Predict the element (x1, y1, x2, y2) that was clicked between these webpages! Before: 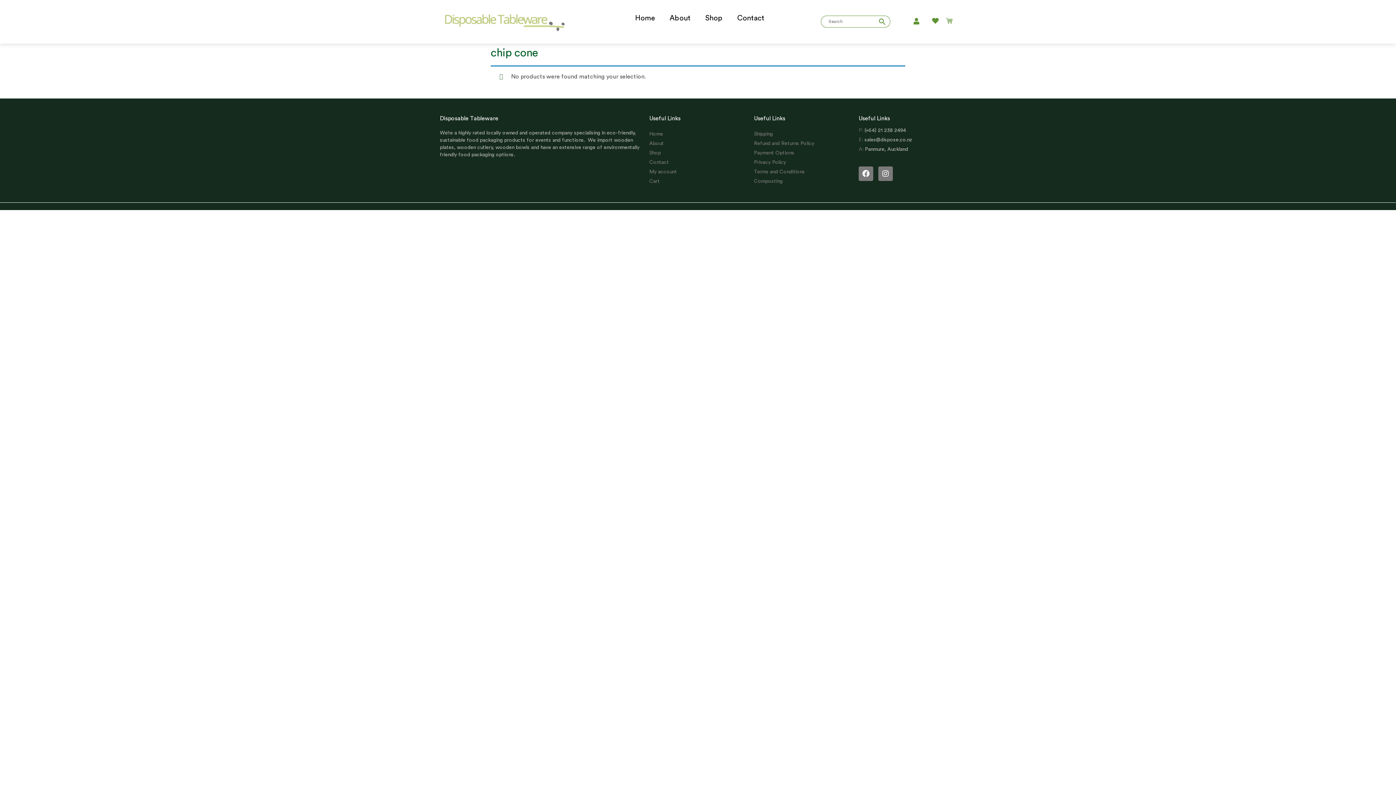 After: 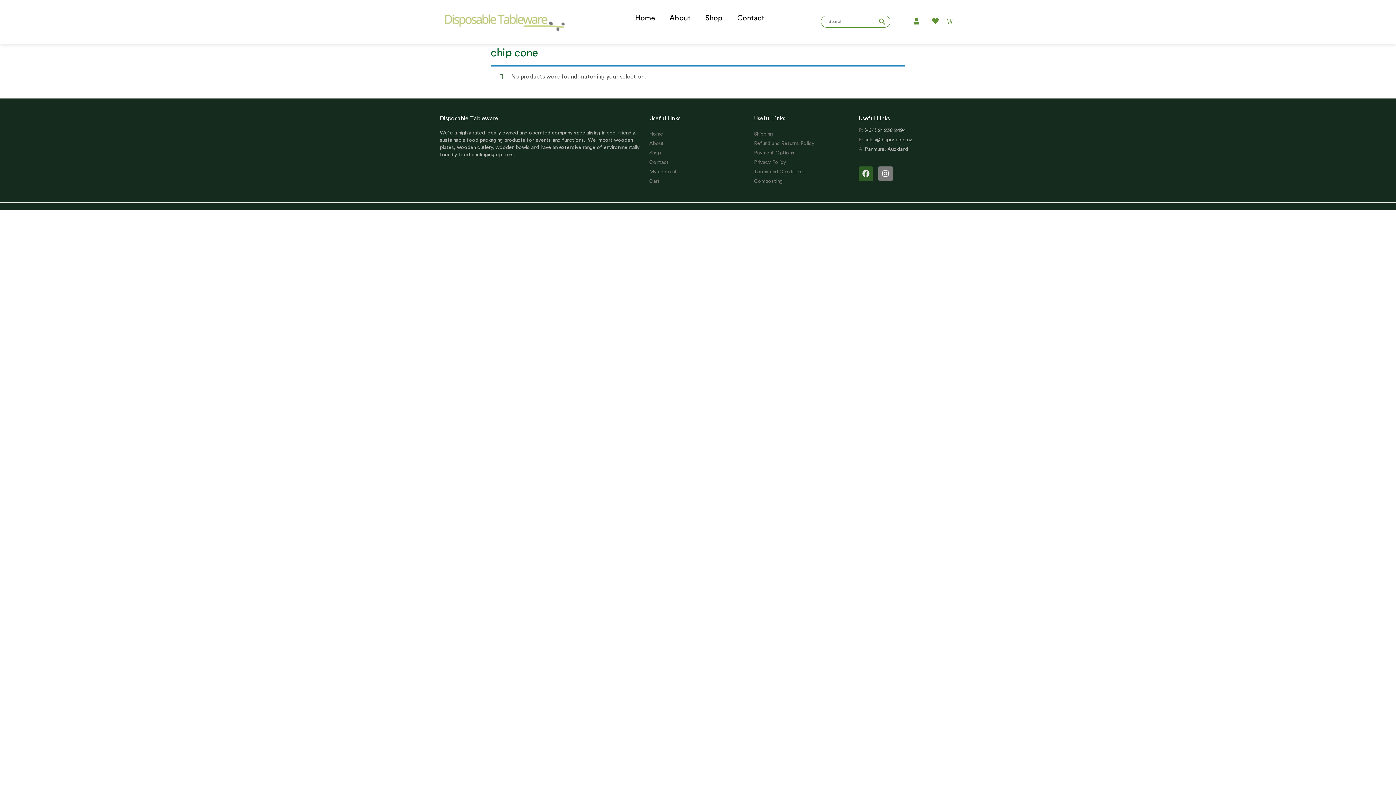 Action: bbox: (858, 166, 873, 181) label: Facebook